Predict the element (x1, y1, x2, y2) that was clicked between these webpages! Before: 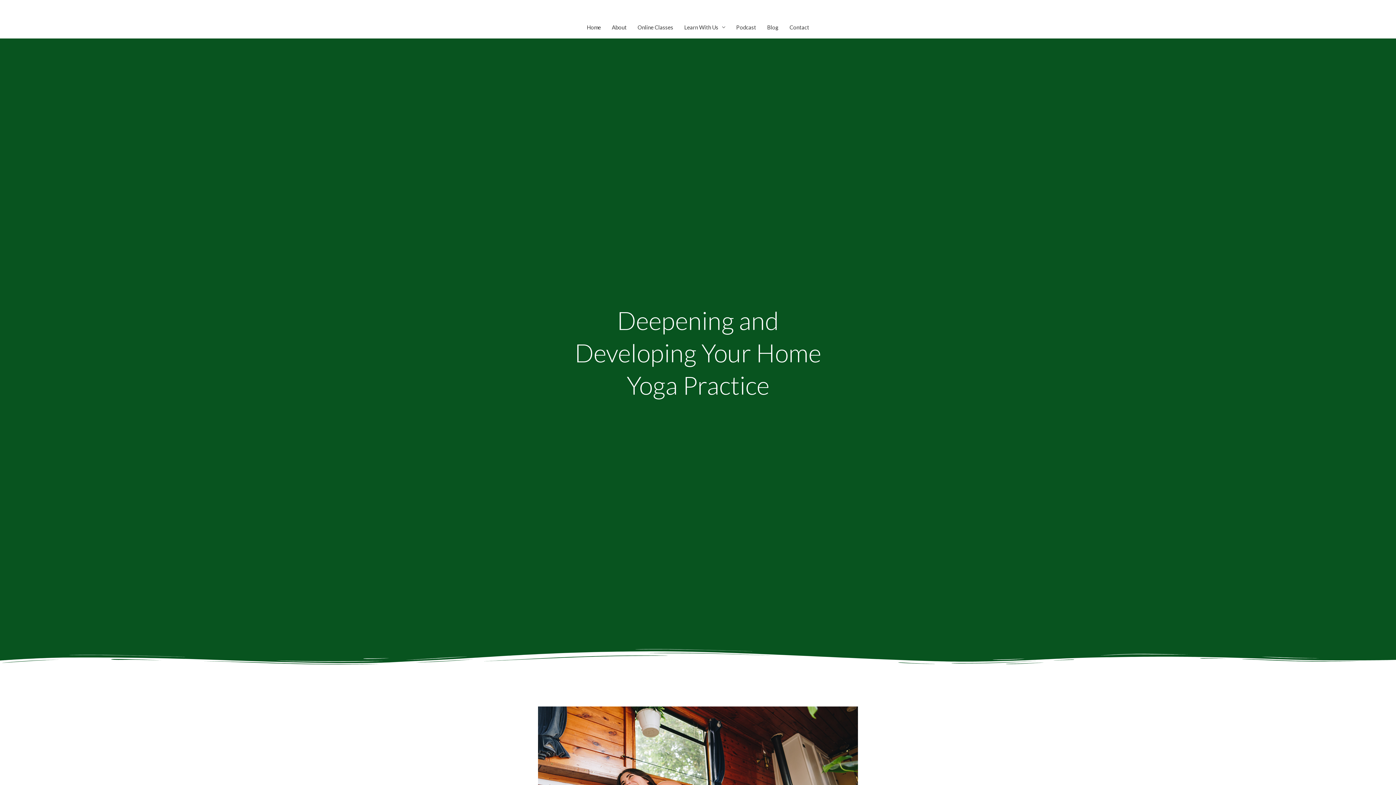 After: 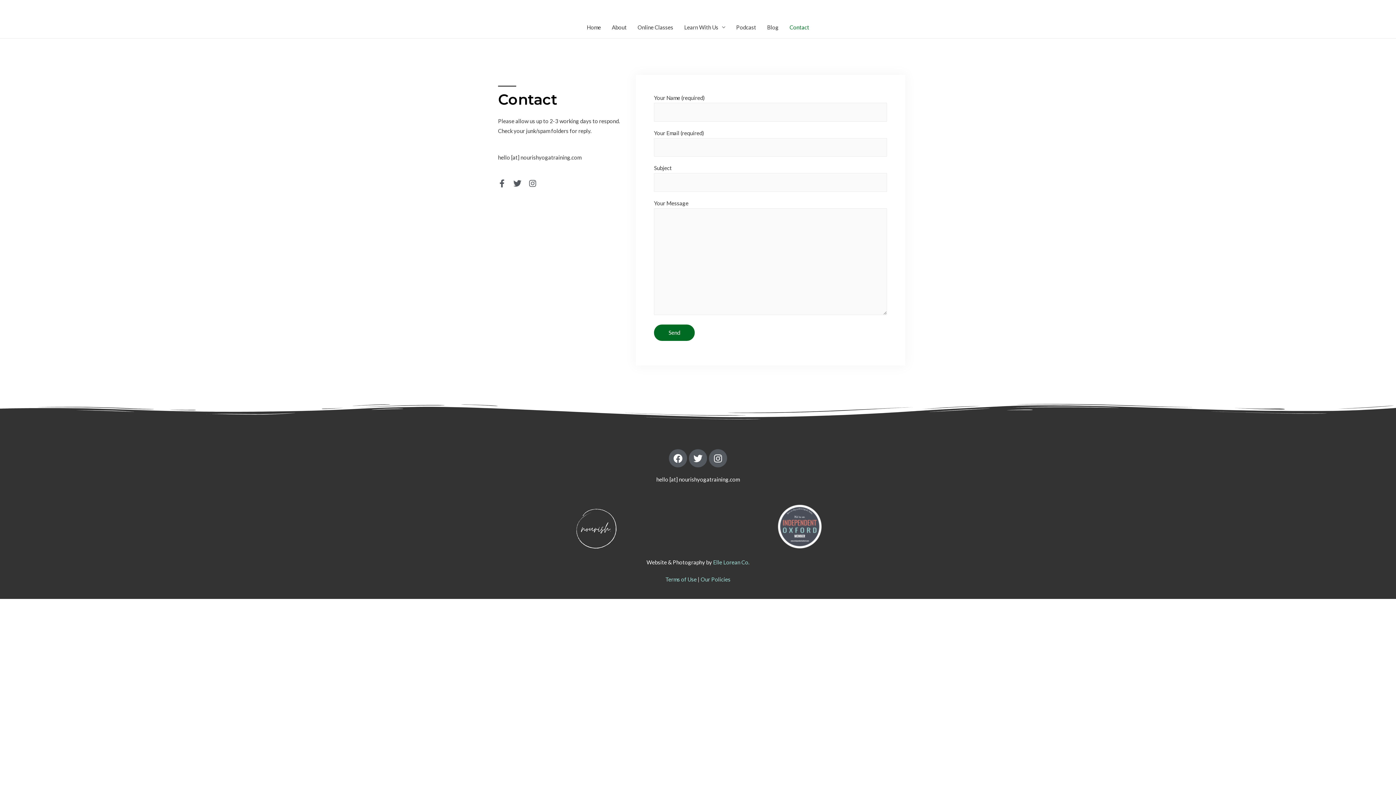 Action: bbox: (784, 16, 814, 38) label: Contact